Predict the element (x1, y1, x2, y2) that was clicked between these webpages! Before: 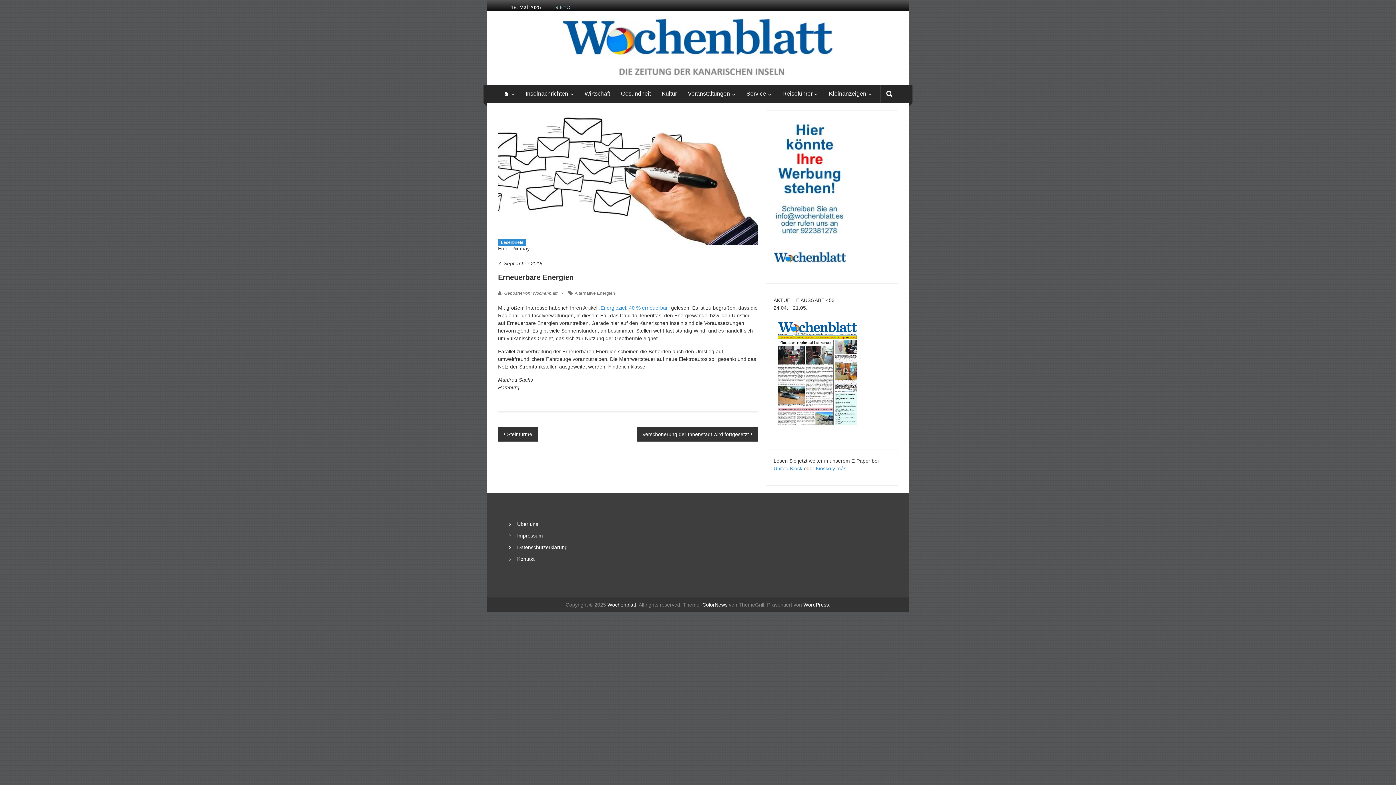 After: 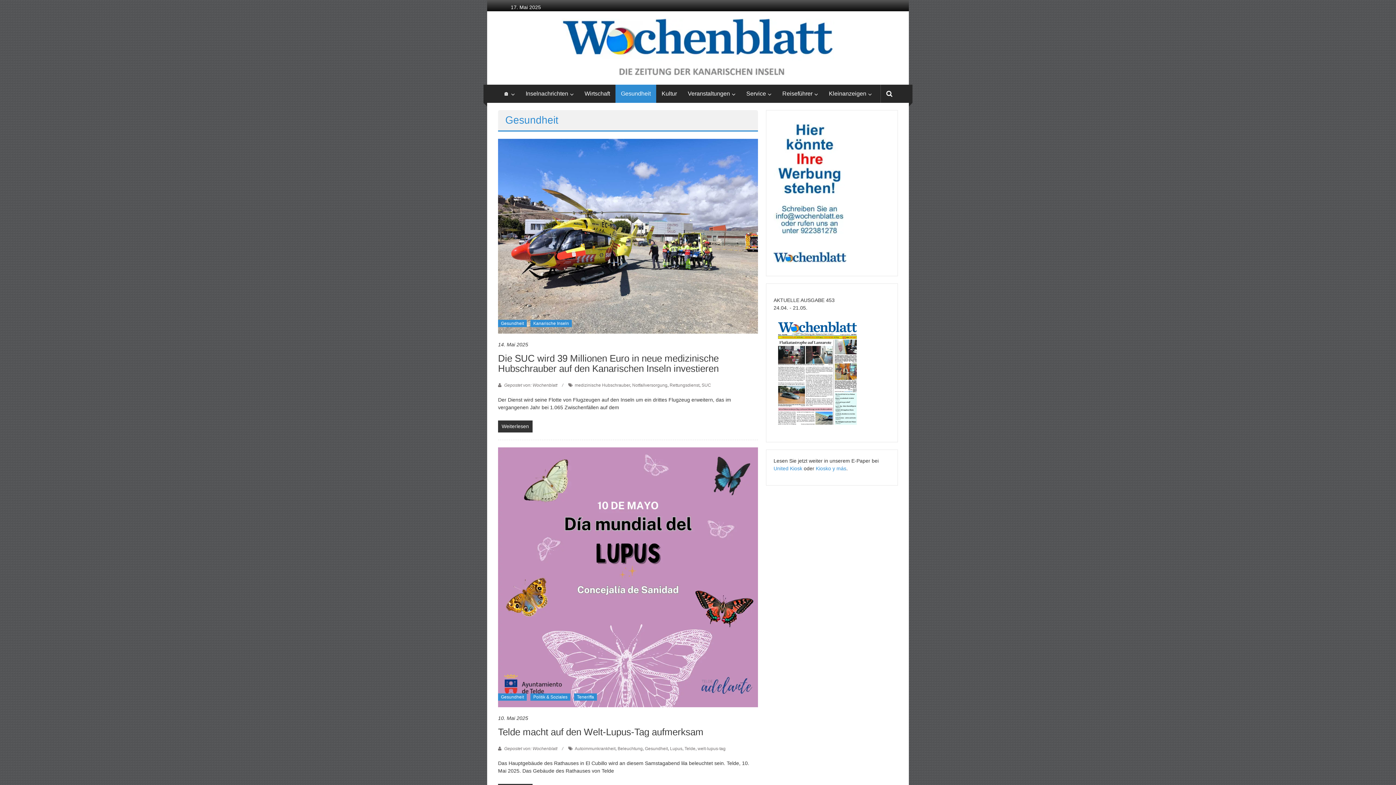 Action: bbox: (621, 84, 650, 102) label: Gesundheit